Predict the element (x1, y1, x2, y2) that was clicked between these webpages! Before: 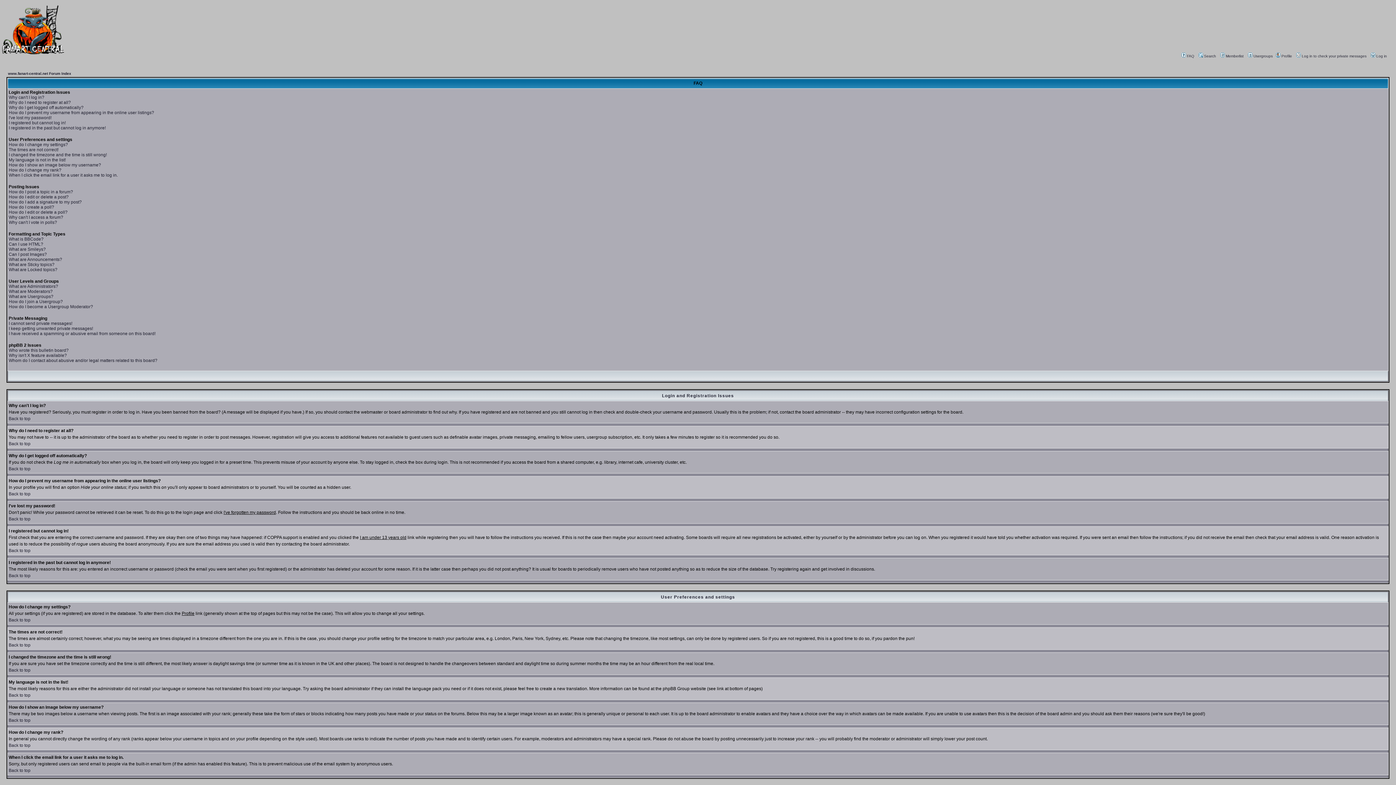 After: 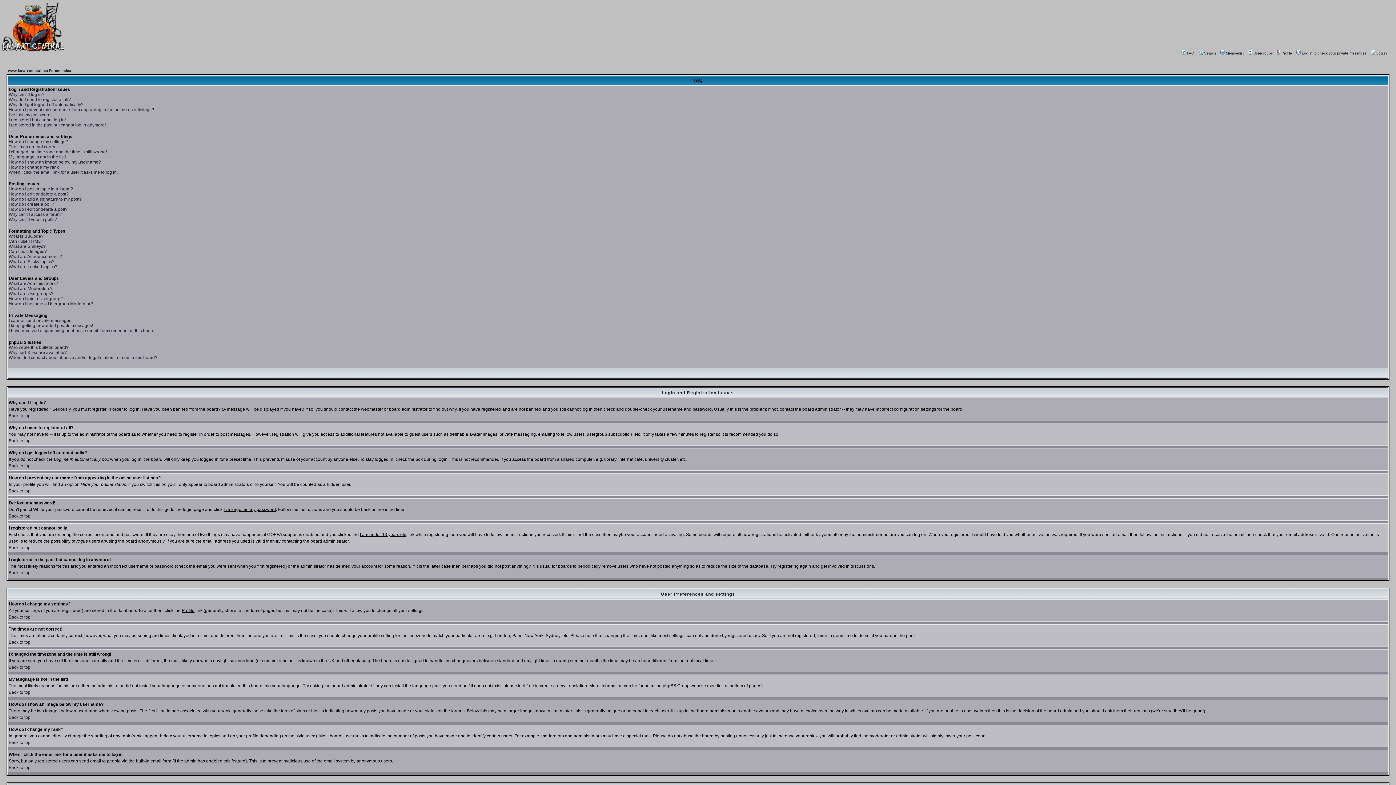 Action: label: Back to top bbox: (8, 573, 30, 578)